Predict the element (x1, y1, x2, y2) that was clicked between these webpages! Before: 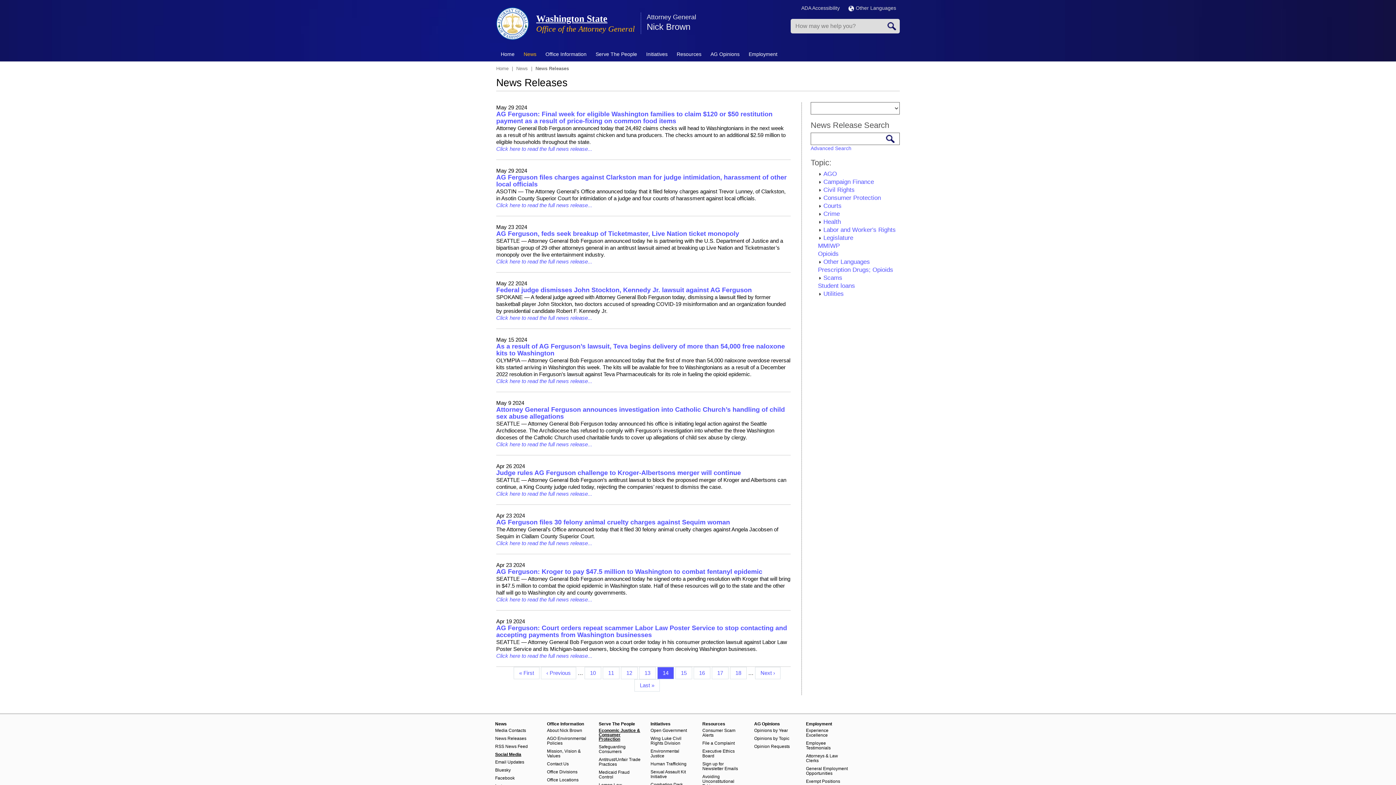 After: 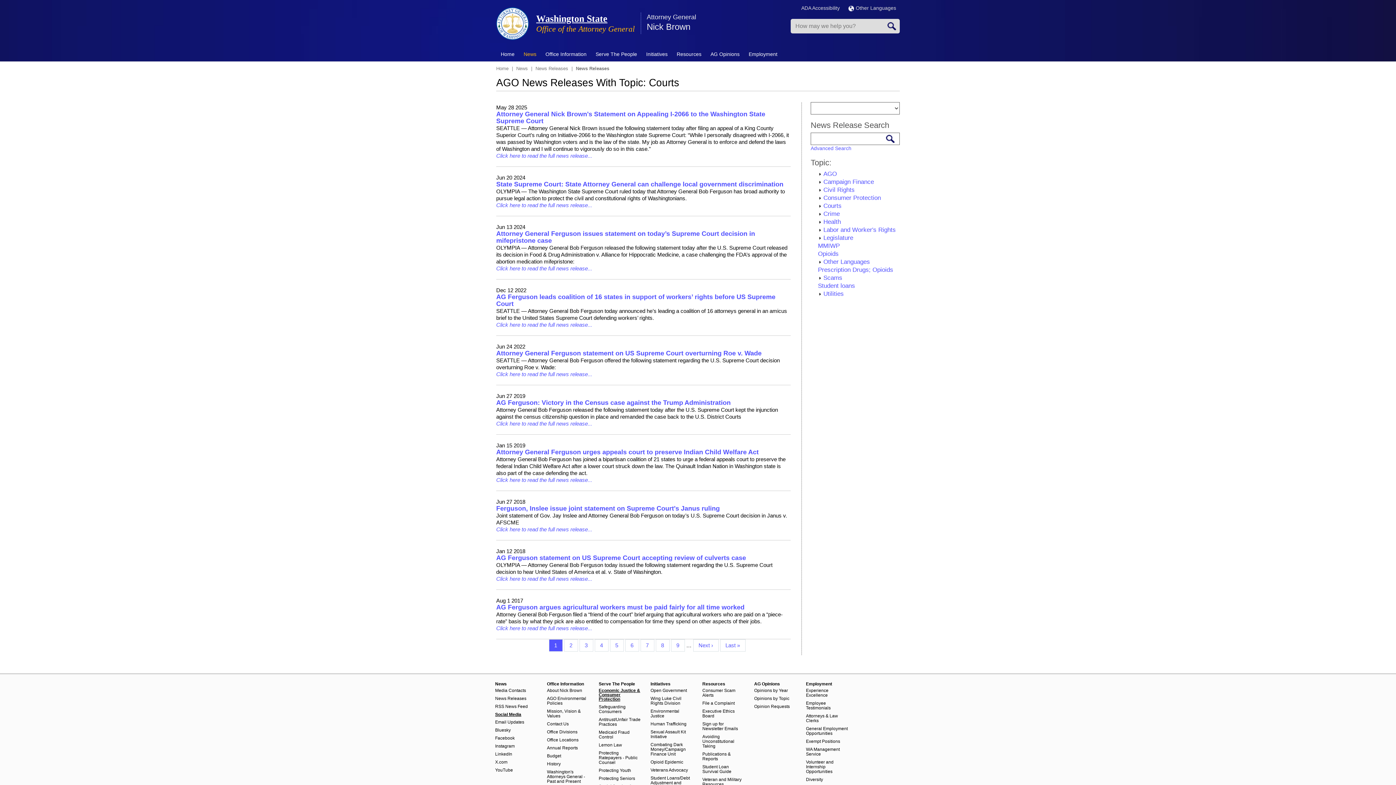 Action: bbox: (823, 202, 841, 209) label: Courts